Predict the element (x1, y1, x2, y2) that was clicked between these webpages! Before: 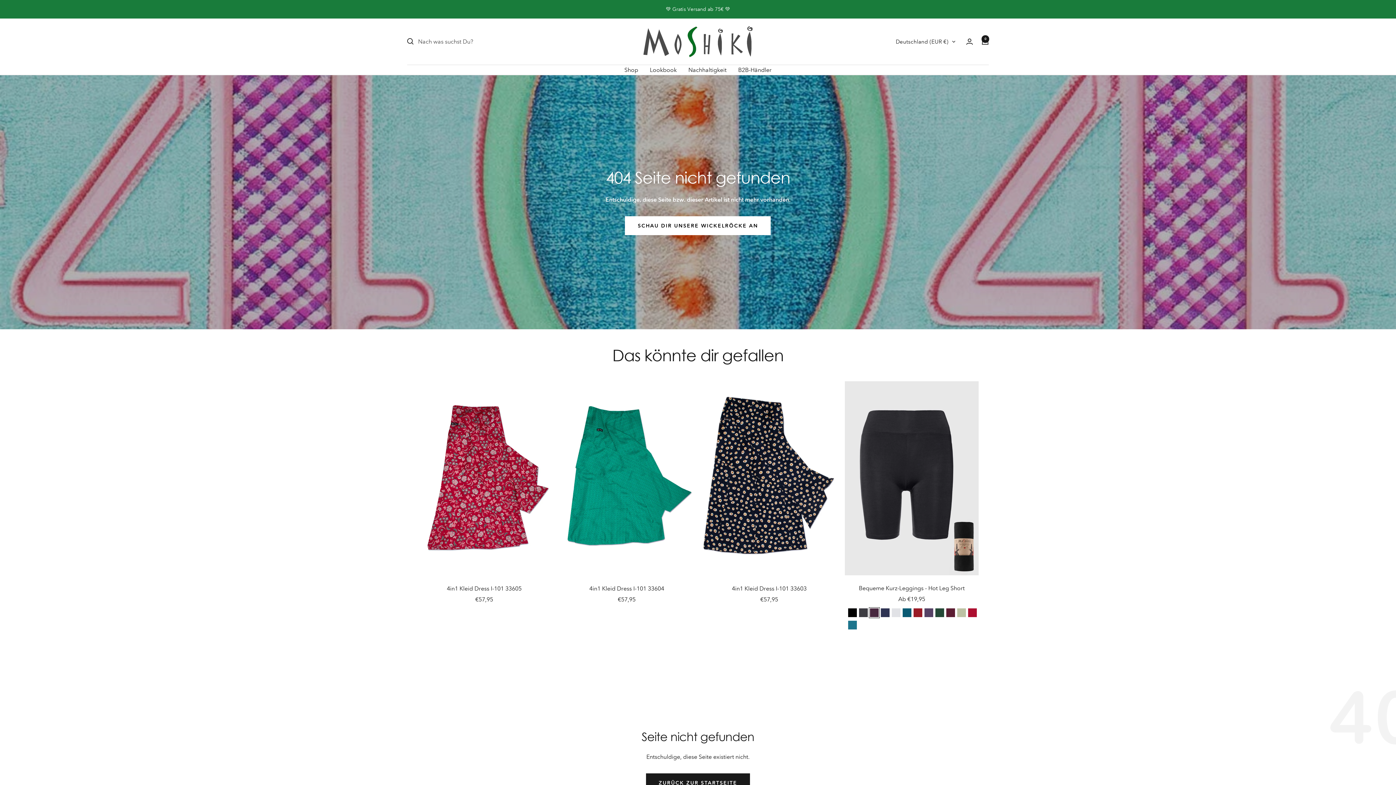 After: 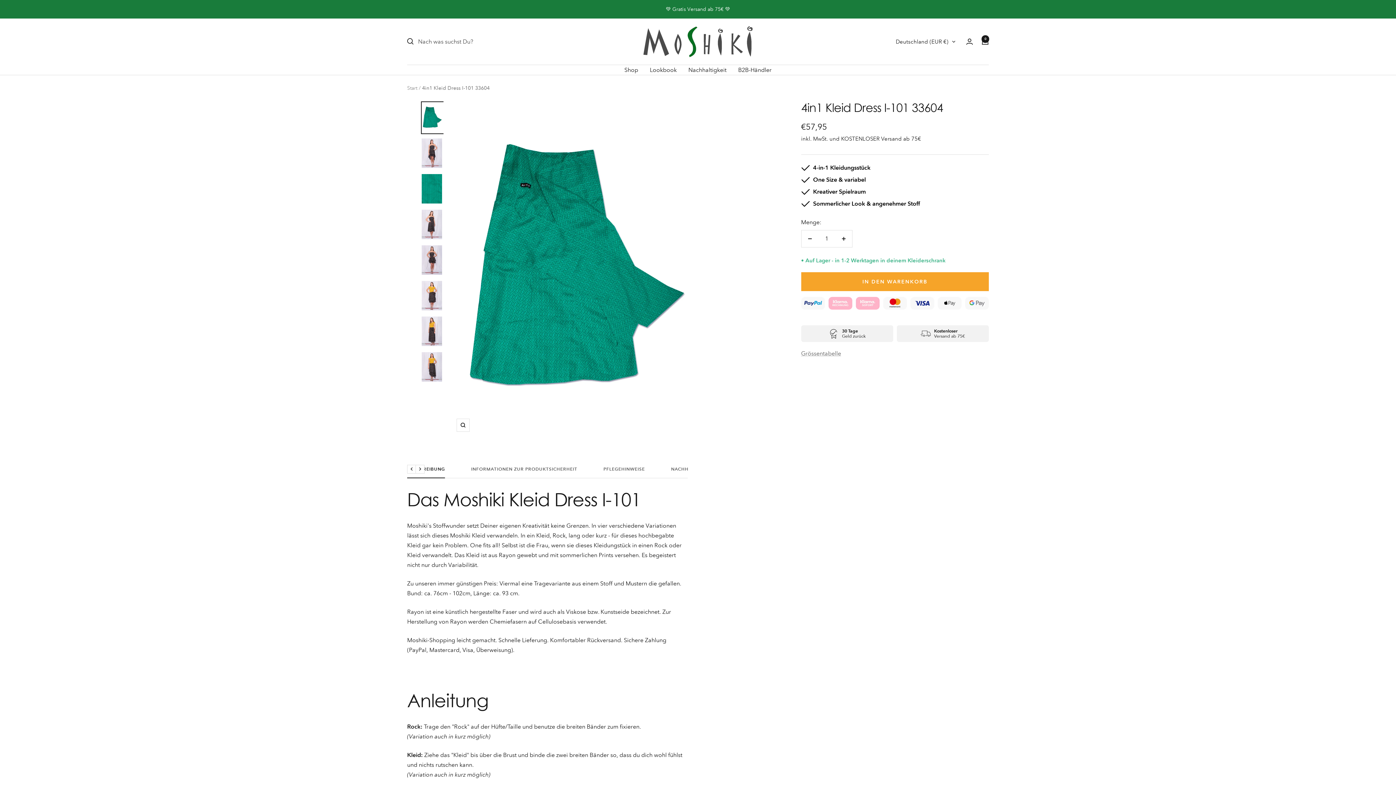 Action: label: 4in1 Kleid Dress I-101 33604 bbox: (560, 584, 693, 593)